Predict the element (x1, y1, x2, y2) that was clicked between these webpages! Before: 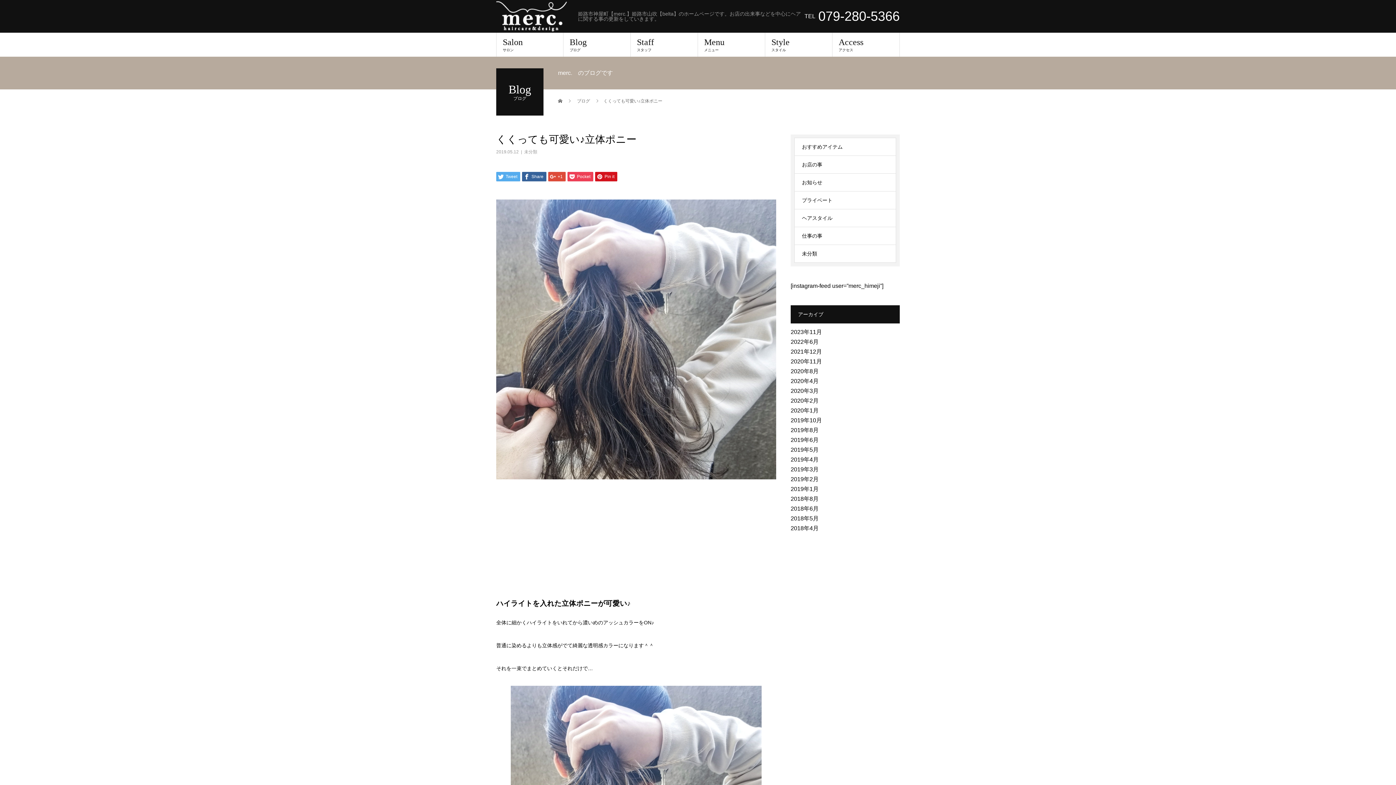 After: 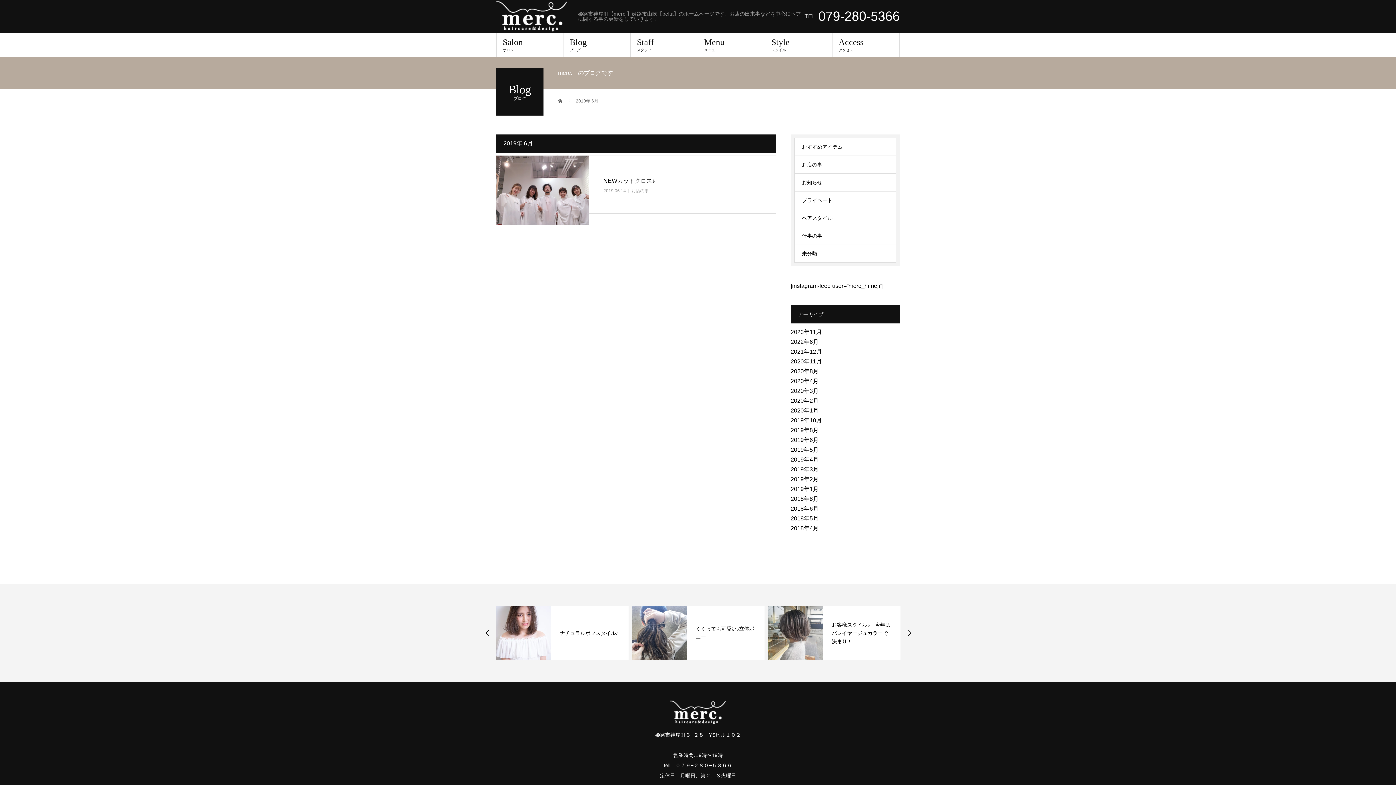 Action: label: 2019年6月 bbox: (790, 437, 818, 443)